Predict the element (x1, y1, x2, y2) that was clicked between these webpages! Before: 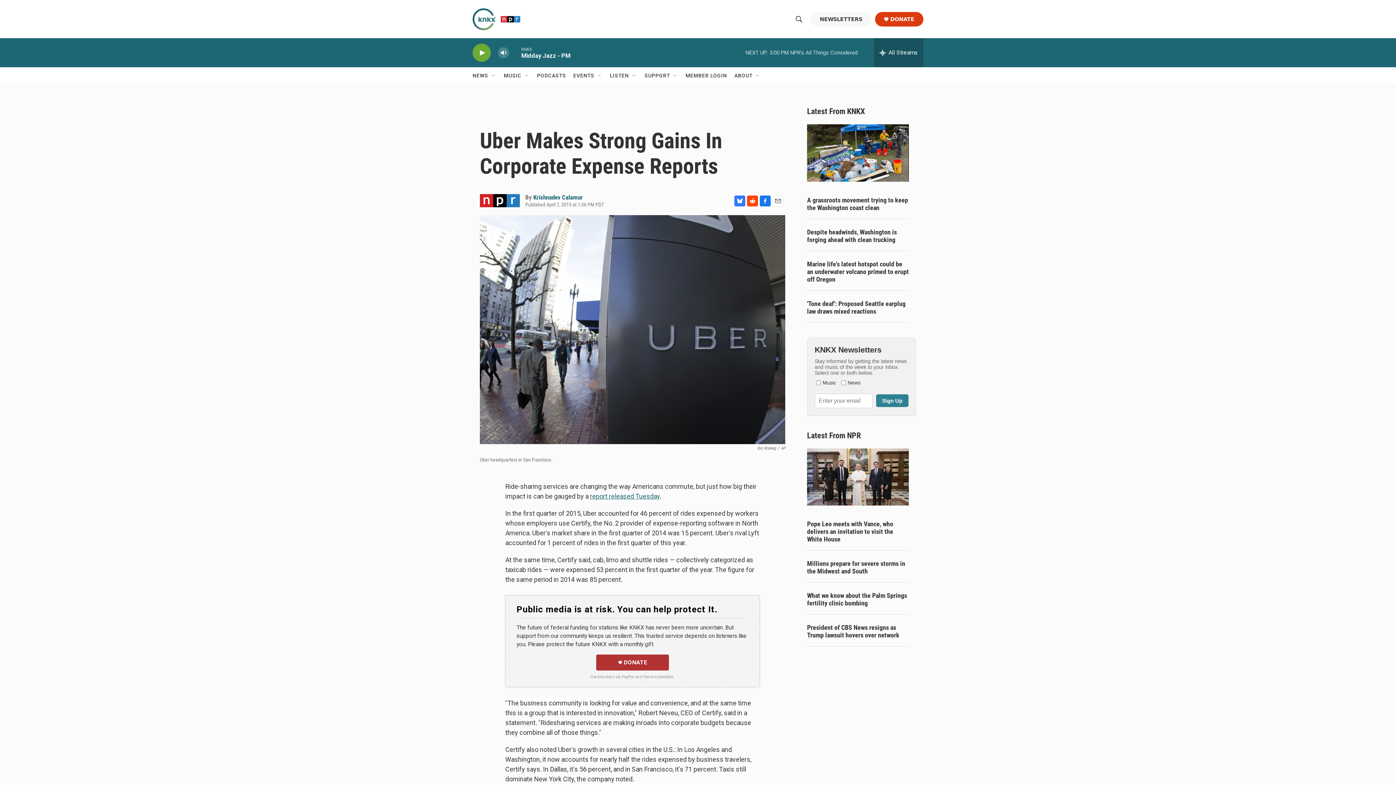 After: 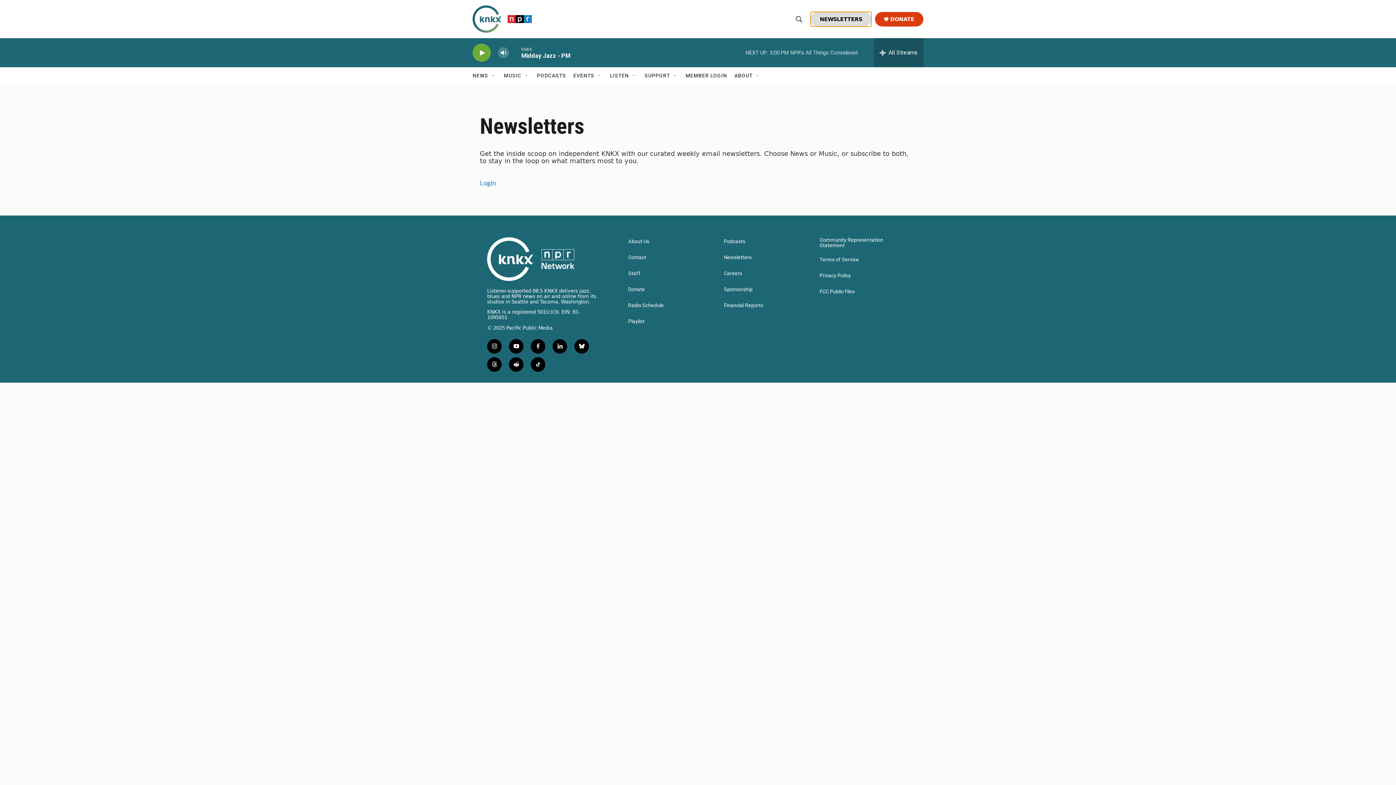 Action: bbox: (810, 14, 871, 22) label: NEWSLETTERS